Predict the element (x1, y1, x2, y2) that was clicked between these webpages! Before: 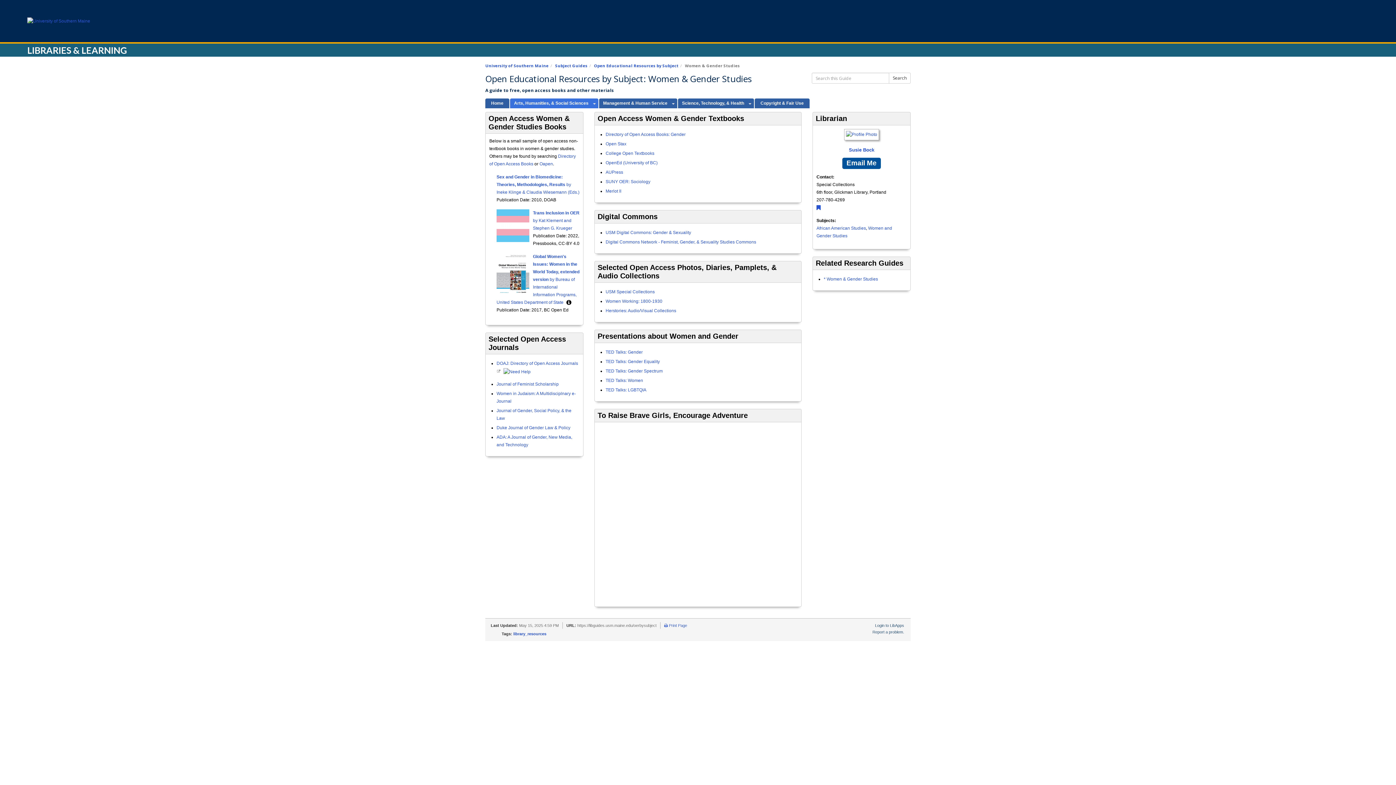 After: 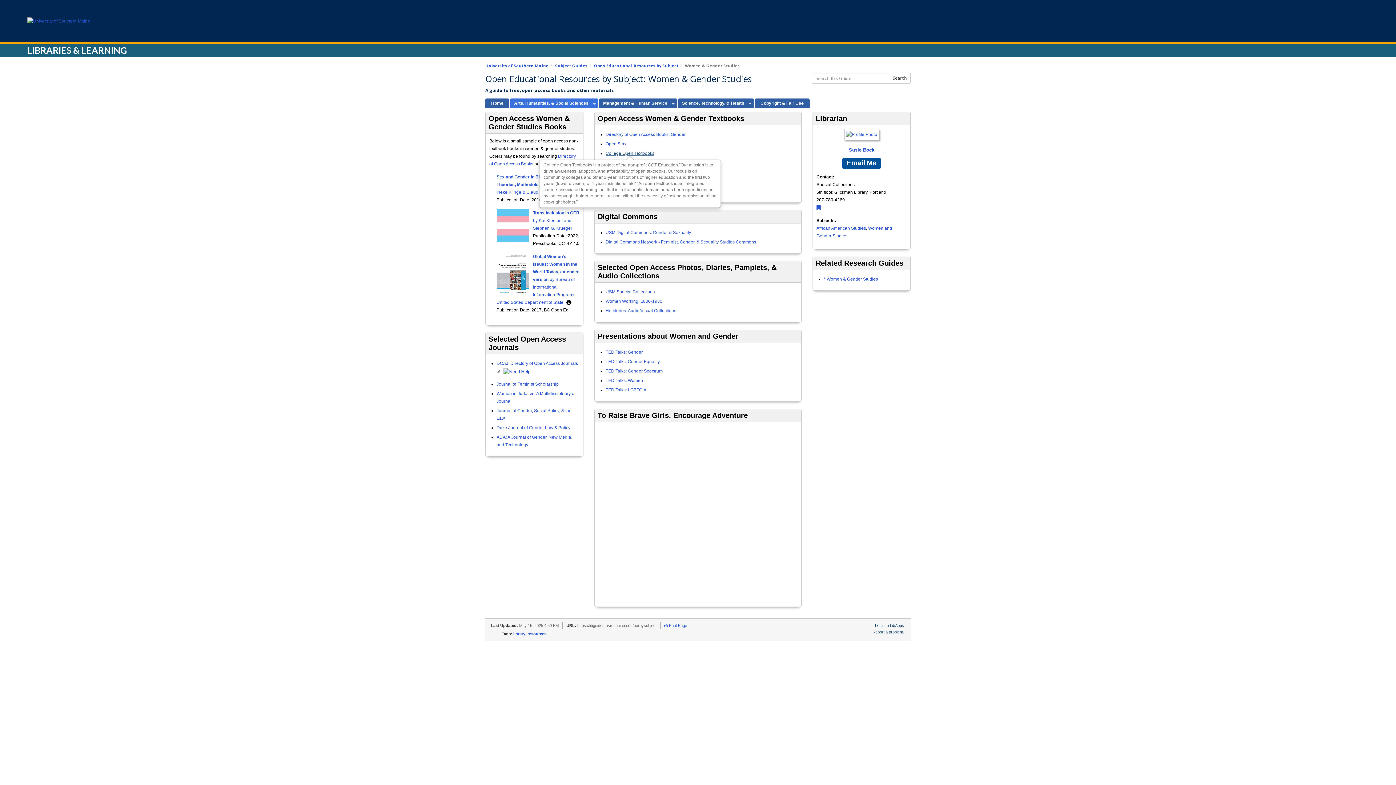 Action: label: College Open Textbooks bbox: (605, 150, 654, 156)